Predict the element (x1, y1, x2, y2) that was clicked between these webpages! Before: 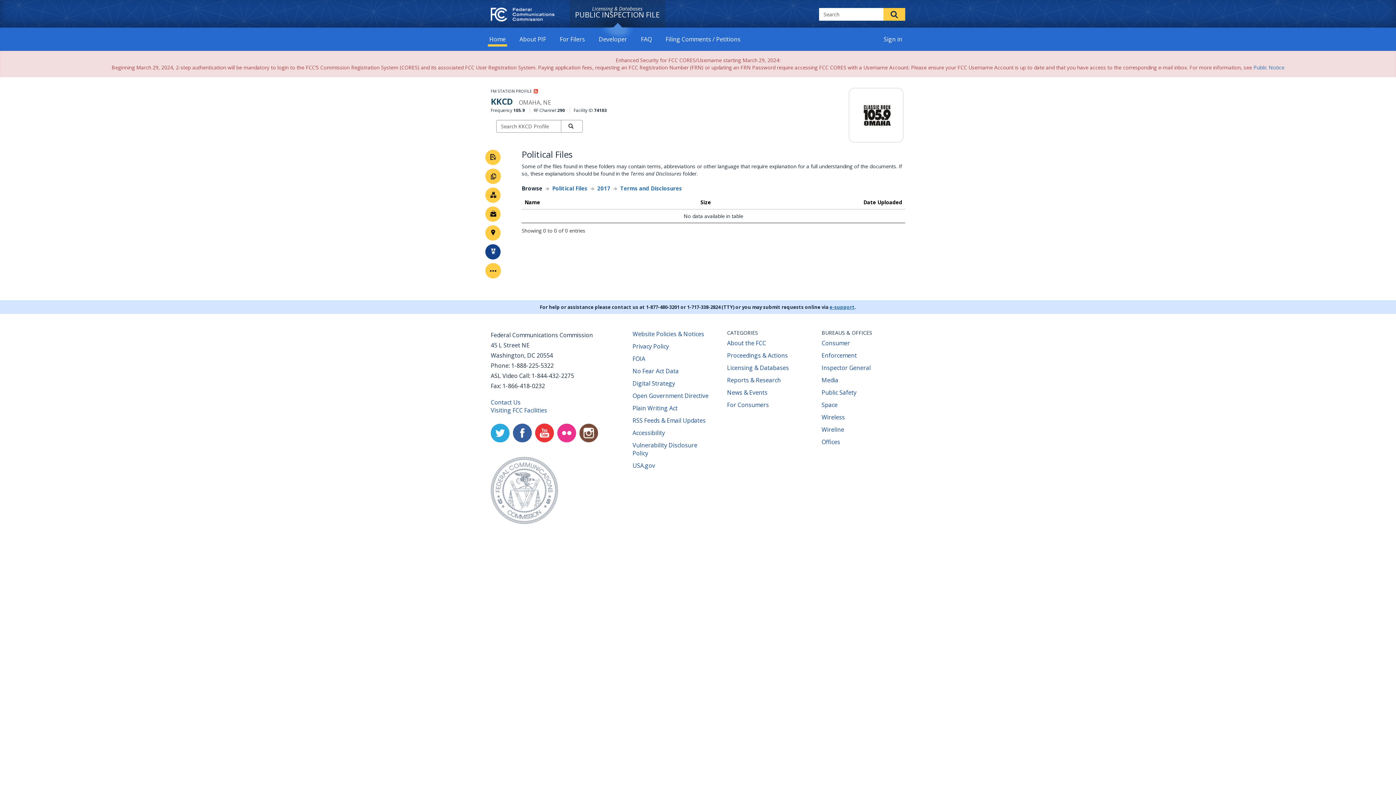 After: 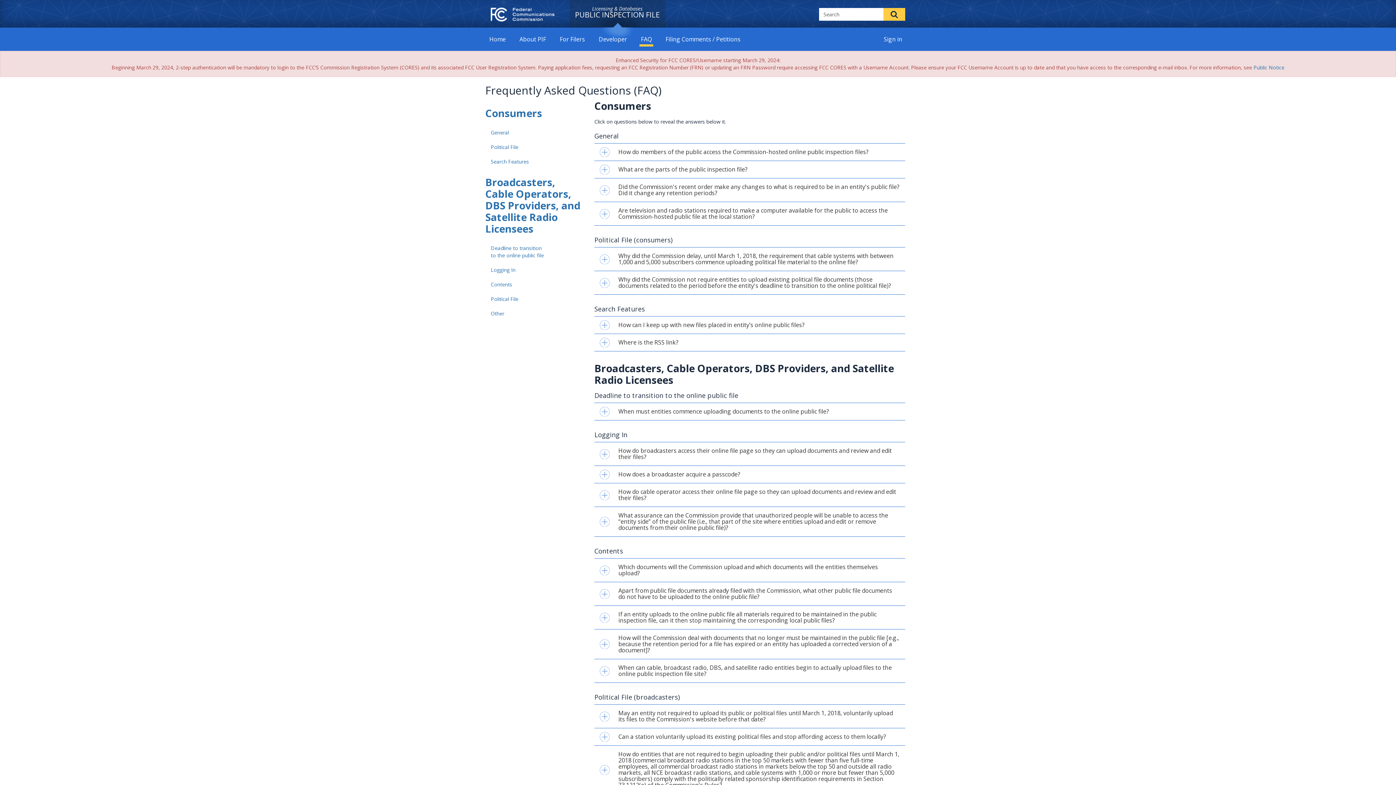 Action: bbox: (637, 29, 656, 50) label: FAQ
(Frequently Asked Questions)